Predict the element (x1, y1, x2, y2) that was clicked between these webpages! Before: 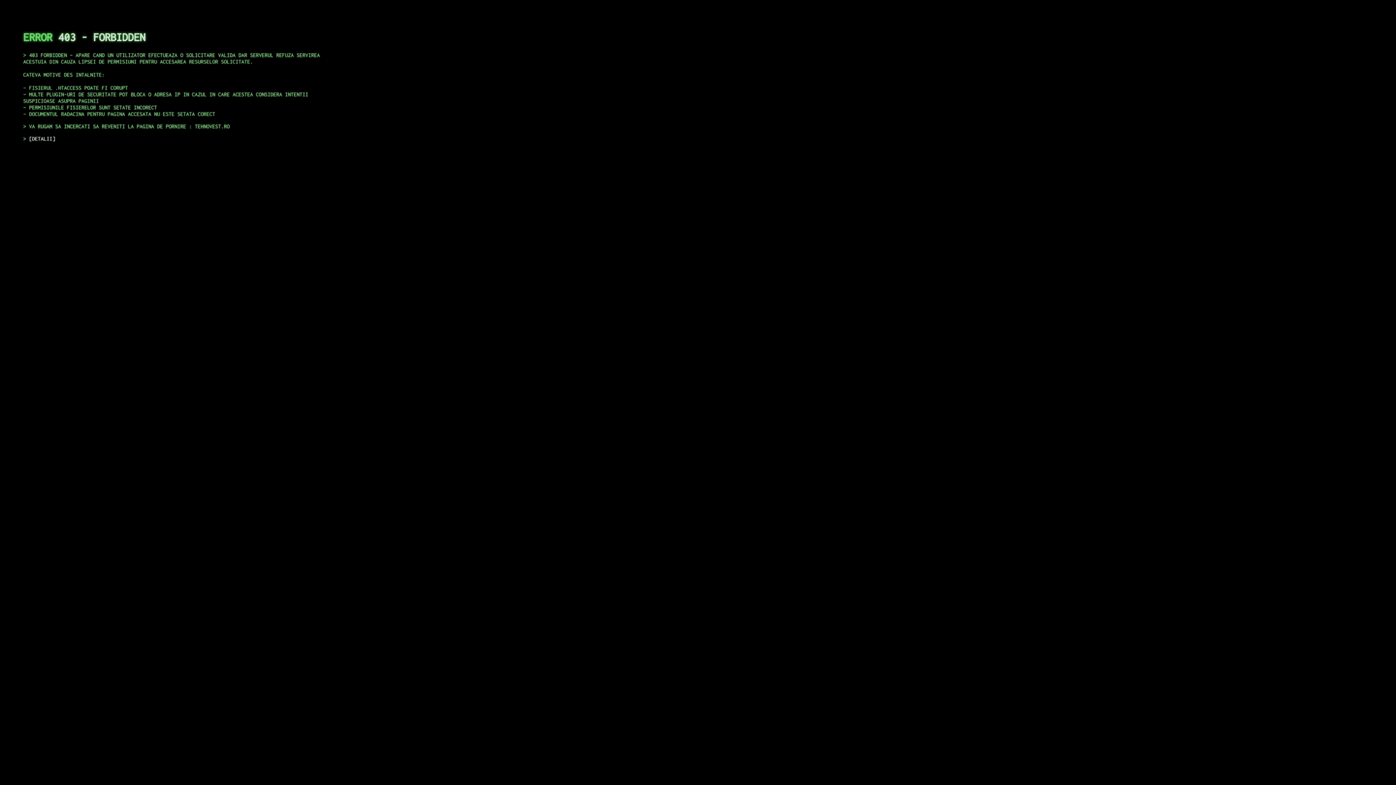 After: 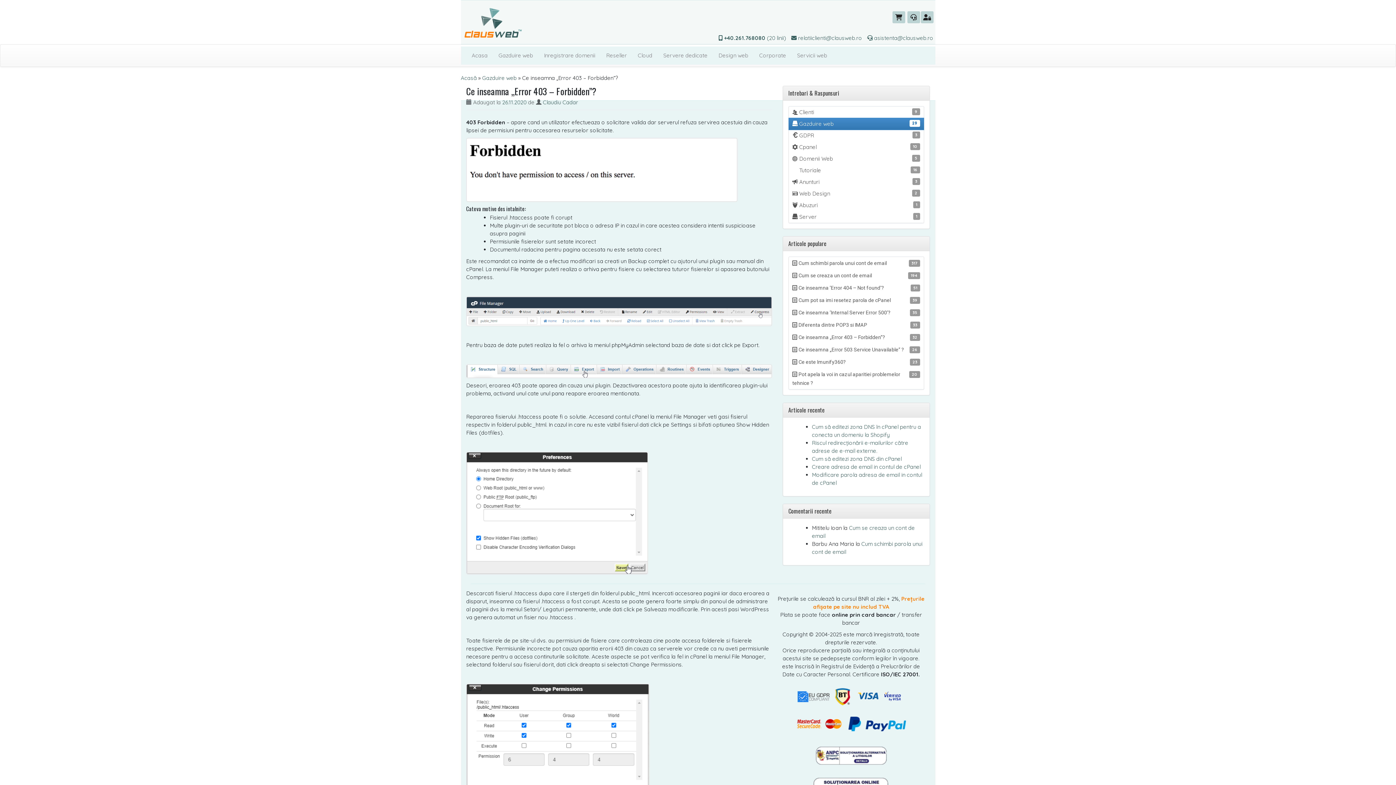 Action: label: DETALII bbox: (29, 135, 55, 141)